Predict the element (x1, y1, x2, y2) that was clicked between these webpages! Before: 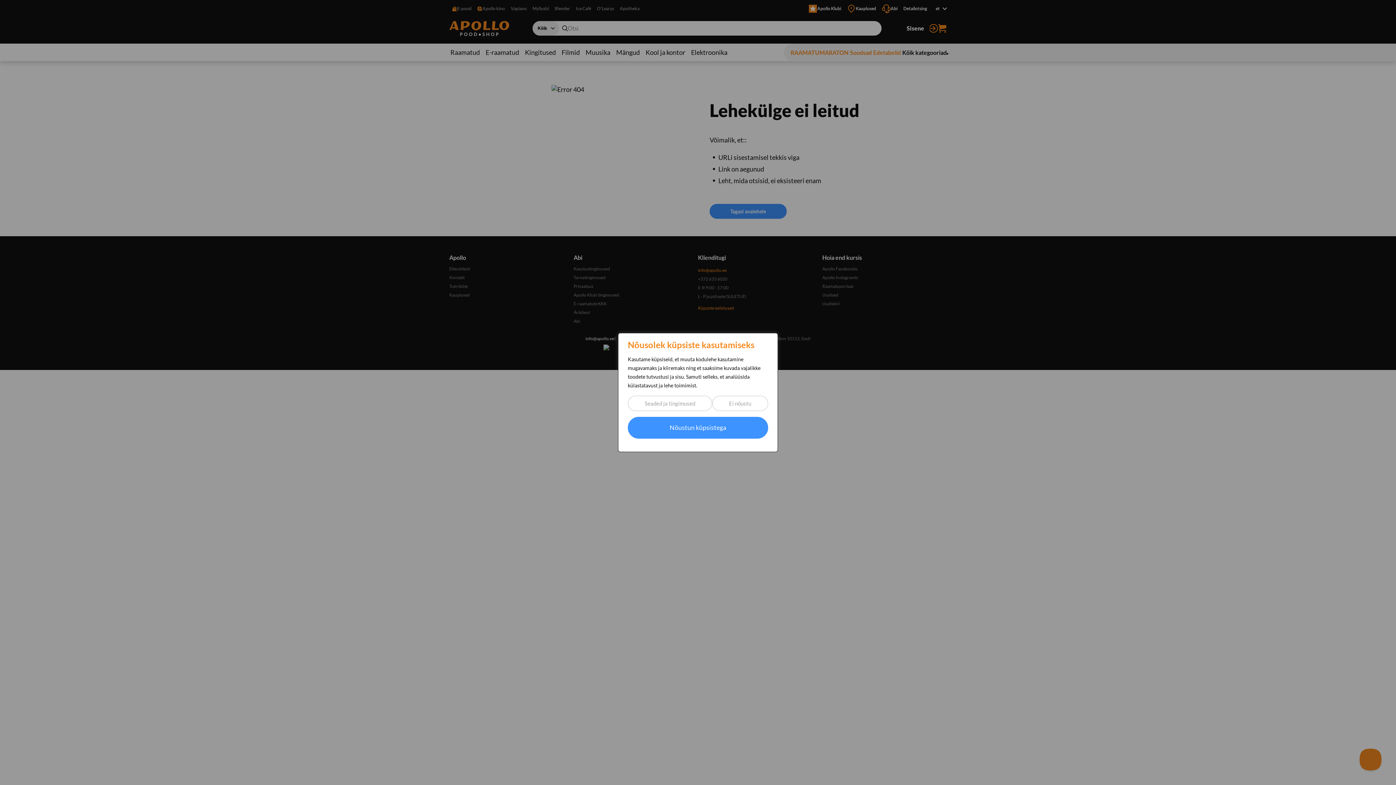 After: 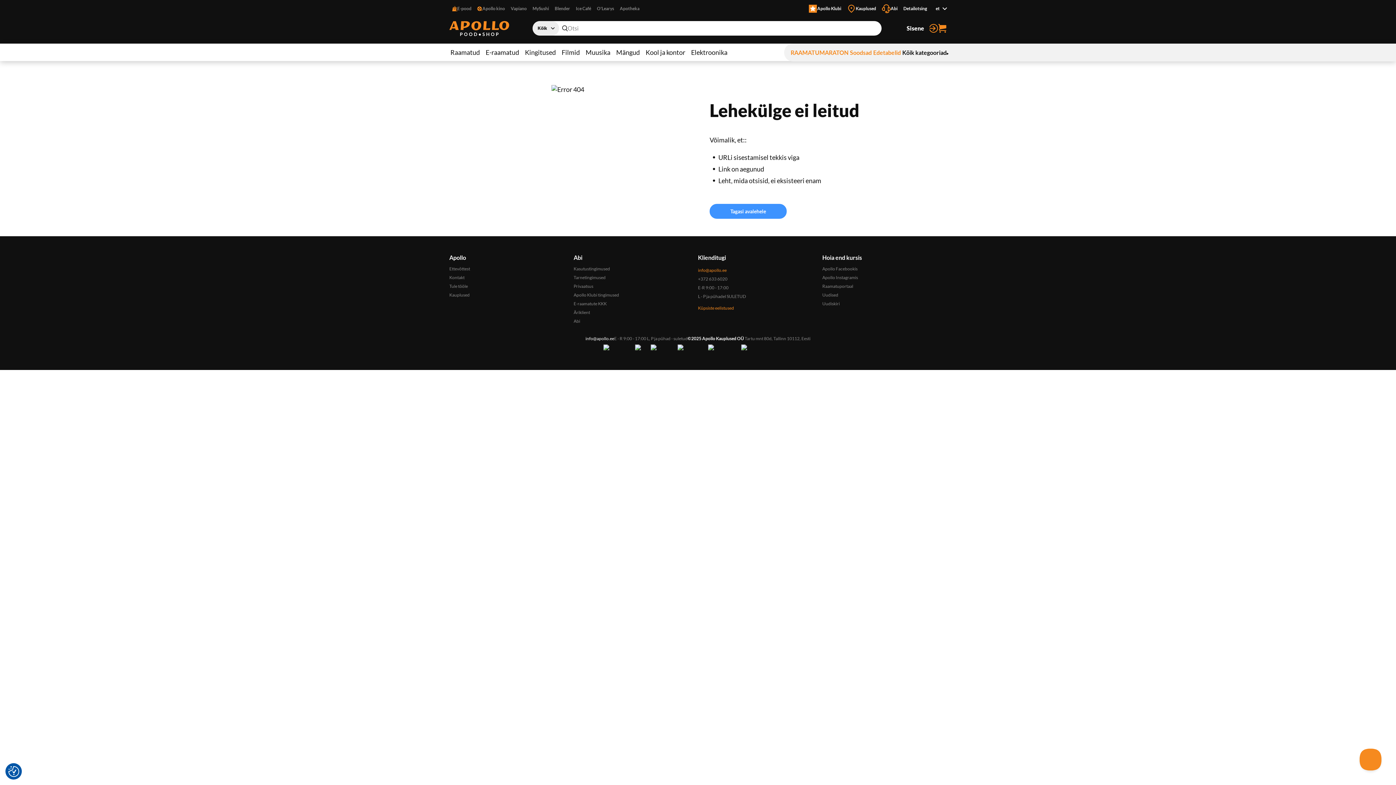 Action: label: Nõustun küpsistega bbox: (628, 417, 768, 438)